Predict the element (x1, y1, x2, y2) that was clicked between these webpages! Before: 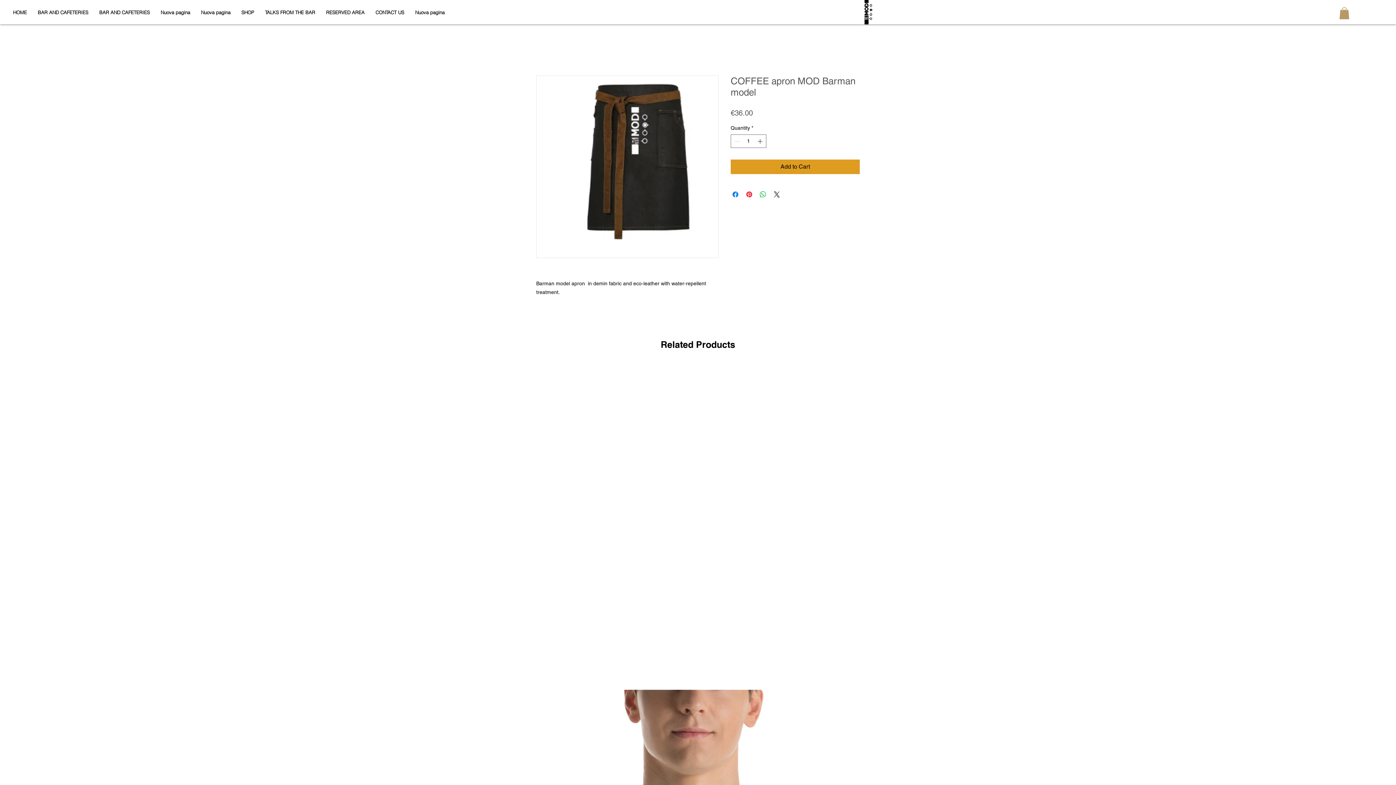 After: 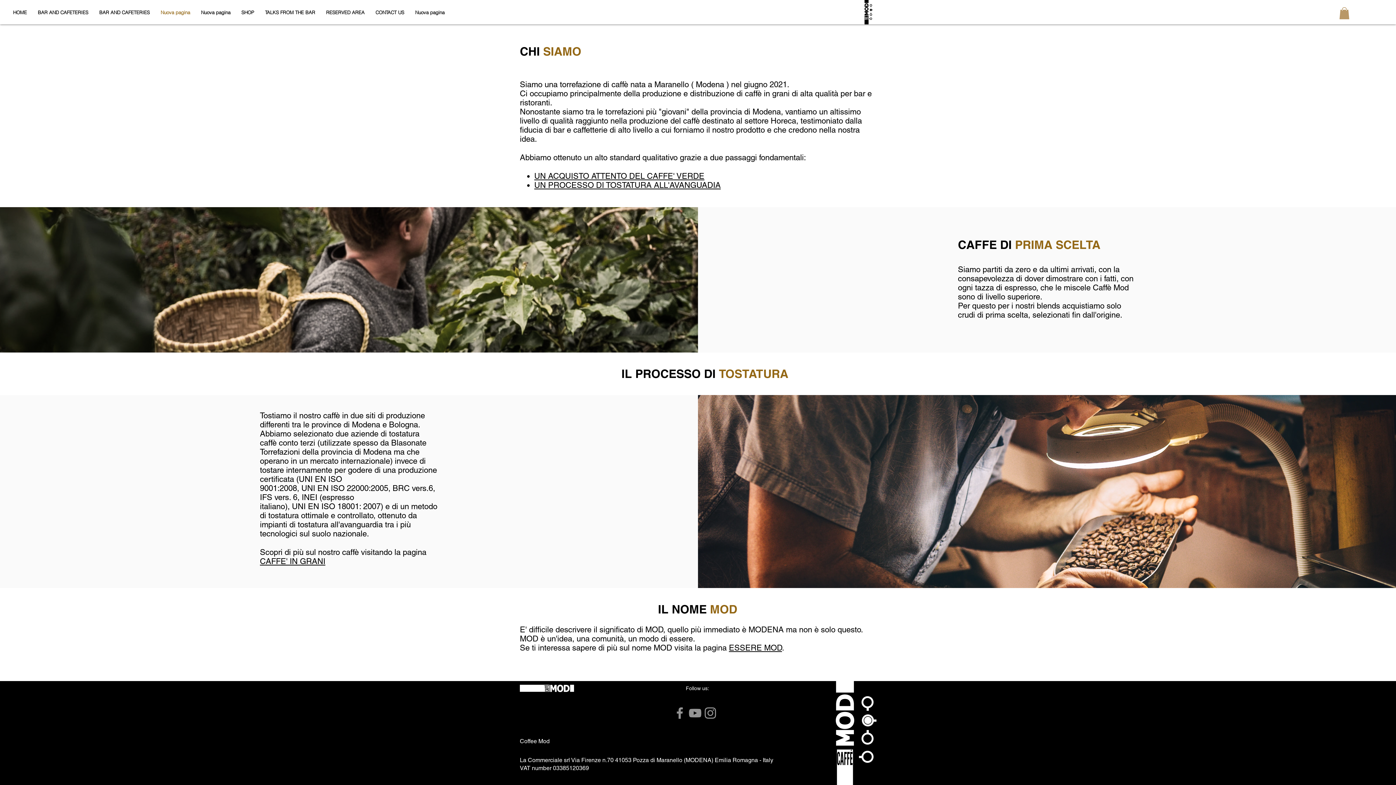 Action: bbox: (155, 7, 195, 17) label: Nuova pagina